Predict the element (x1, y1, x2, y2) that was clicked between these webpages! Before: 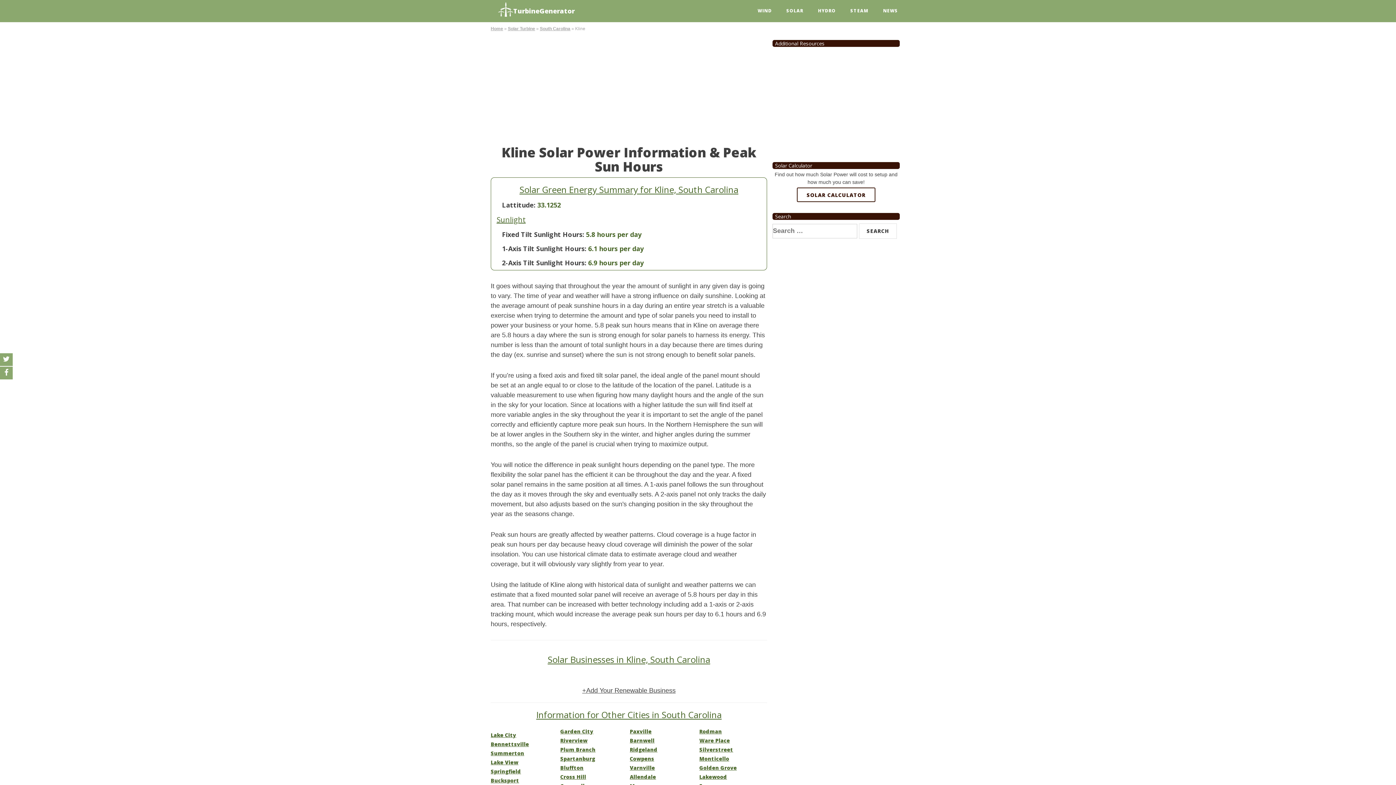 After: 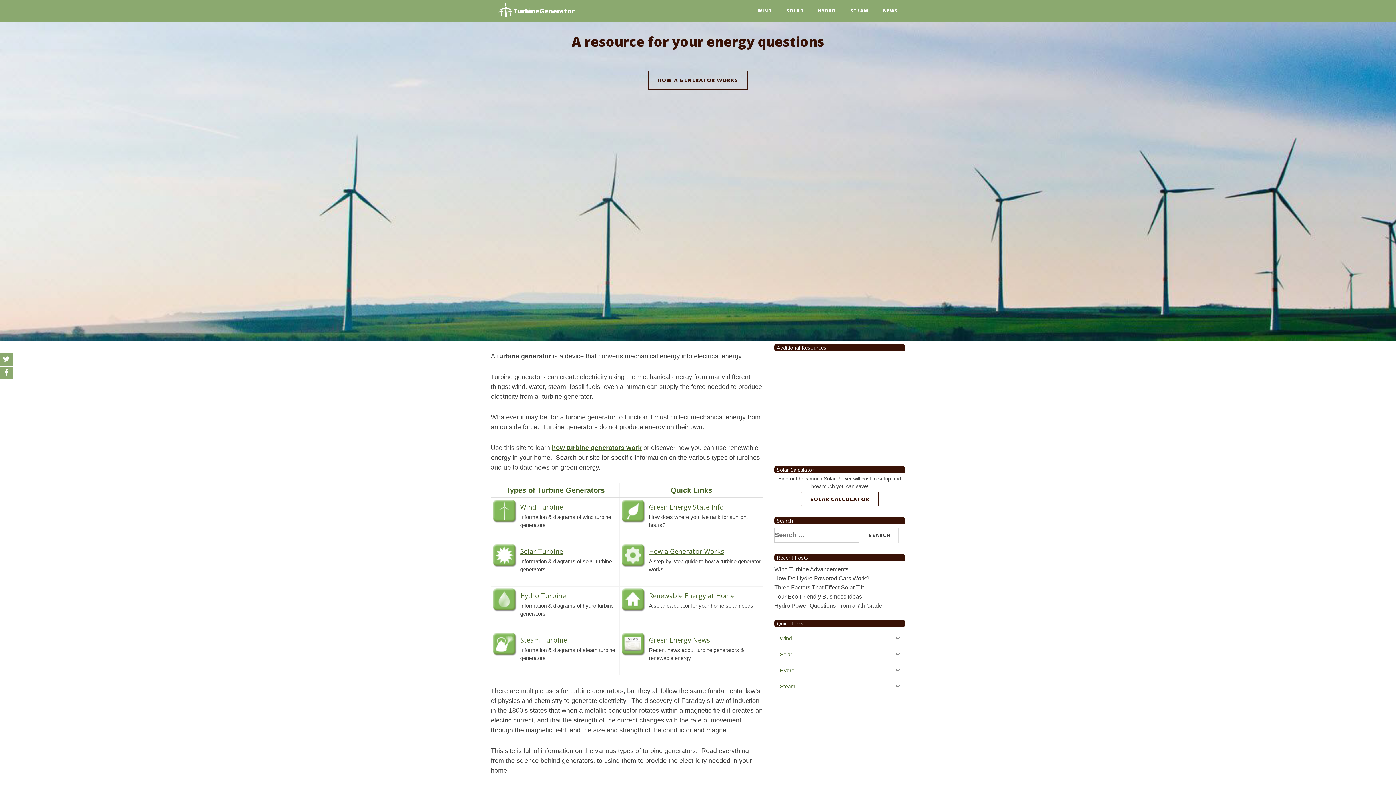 Action: label: TurbineGenerator bbox: (490, 0, 600, 18)